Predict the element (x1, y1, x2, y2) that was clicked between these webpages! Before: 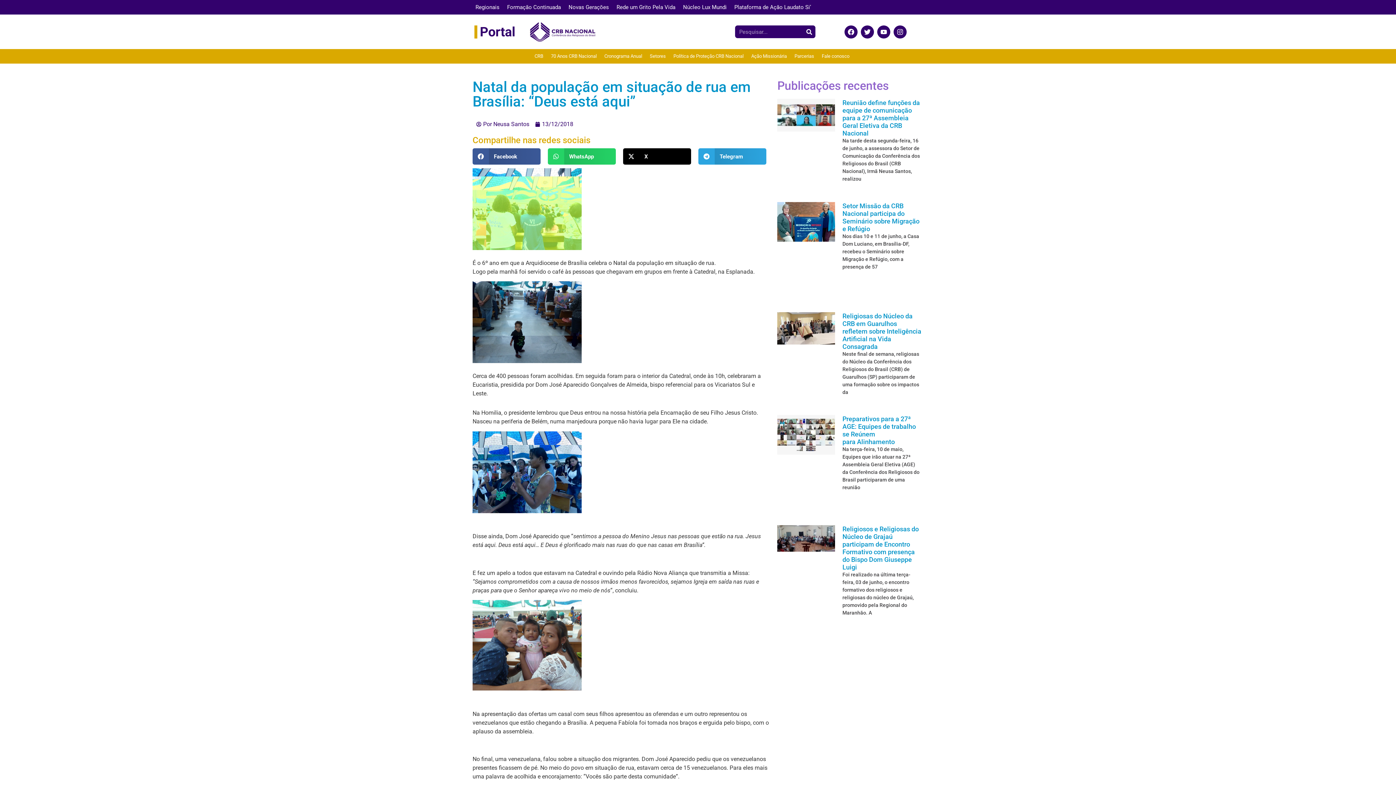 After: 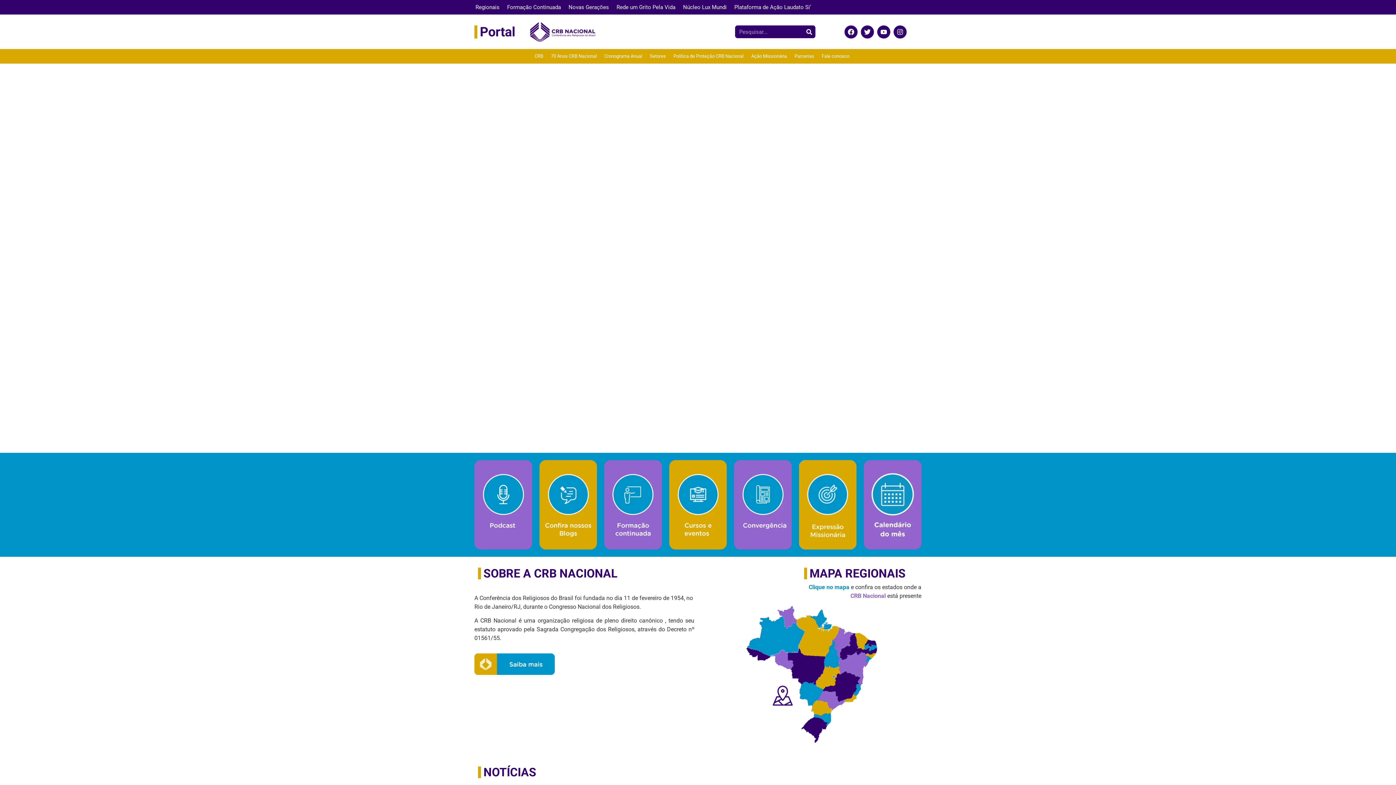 Action: bbox: (480, 24, 515, 39) label: Portal